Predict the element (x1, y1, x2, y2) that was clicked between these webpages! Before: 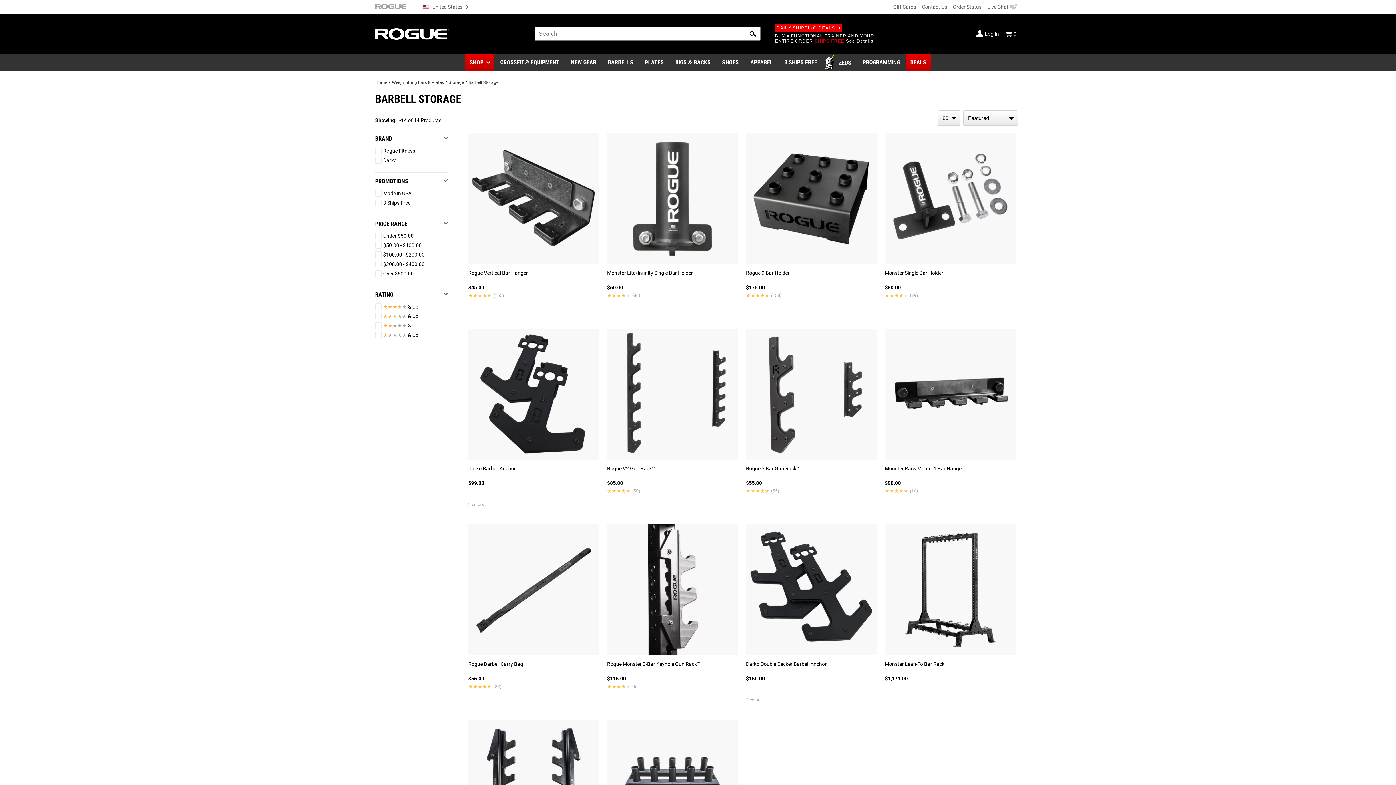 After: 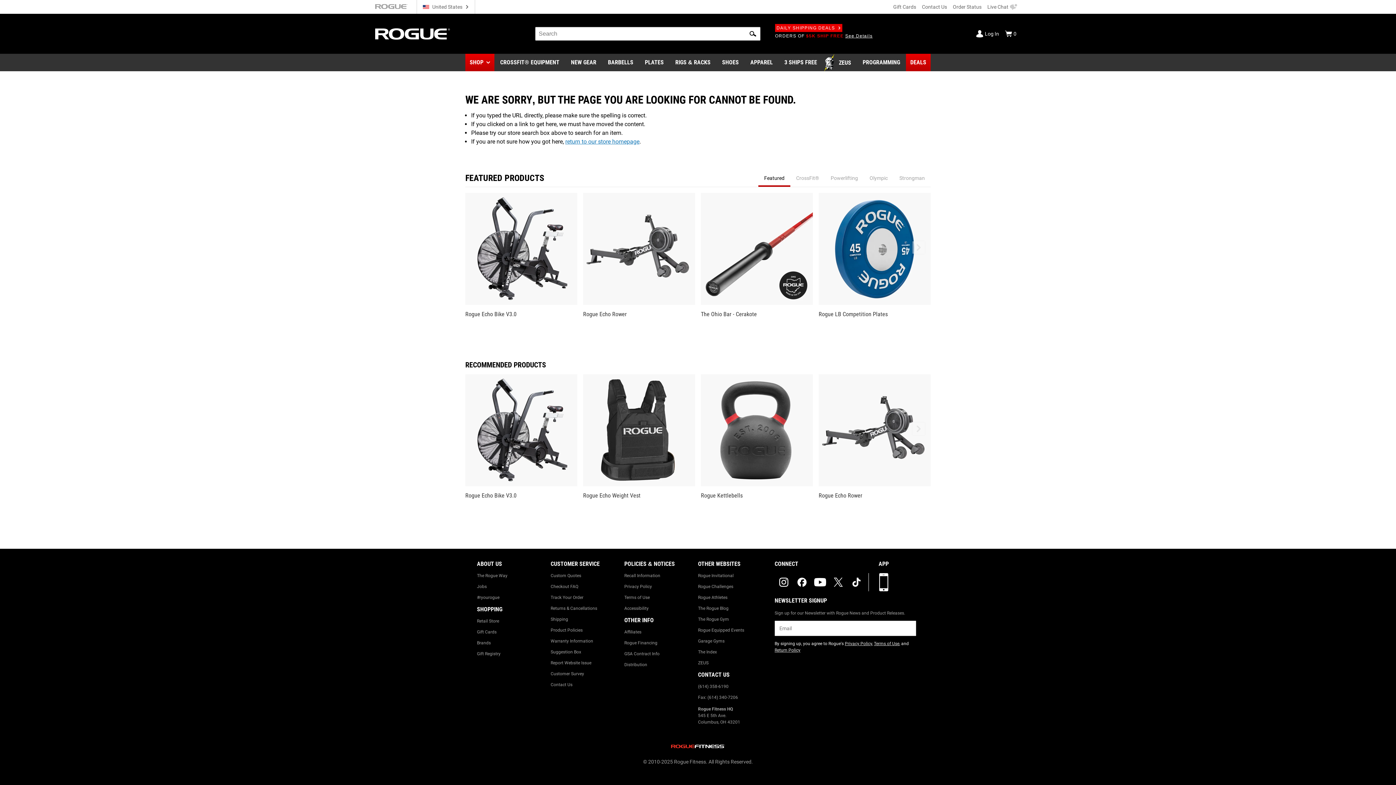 Action: label: ORDERS OF $5K SHIP FREE See Details bbox: (775, 33, 872, 38)